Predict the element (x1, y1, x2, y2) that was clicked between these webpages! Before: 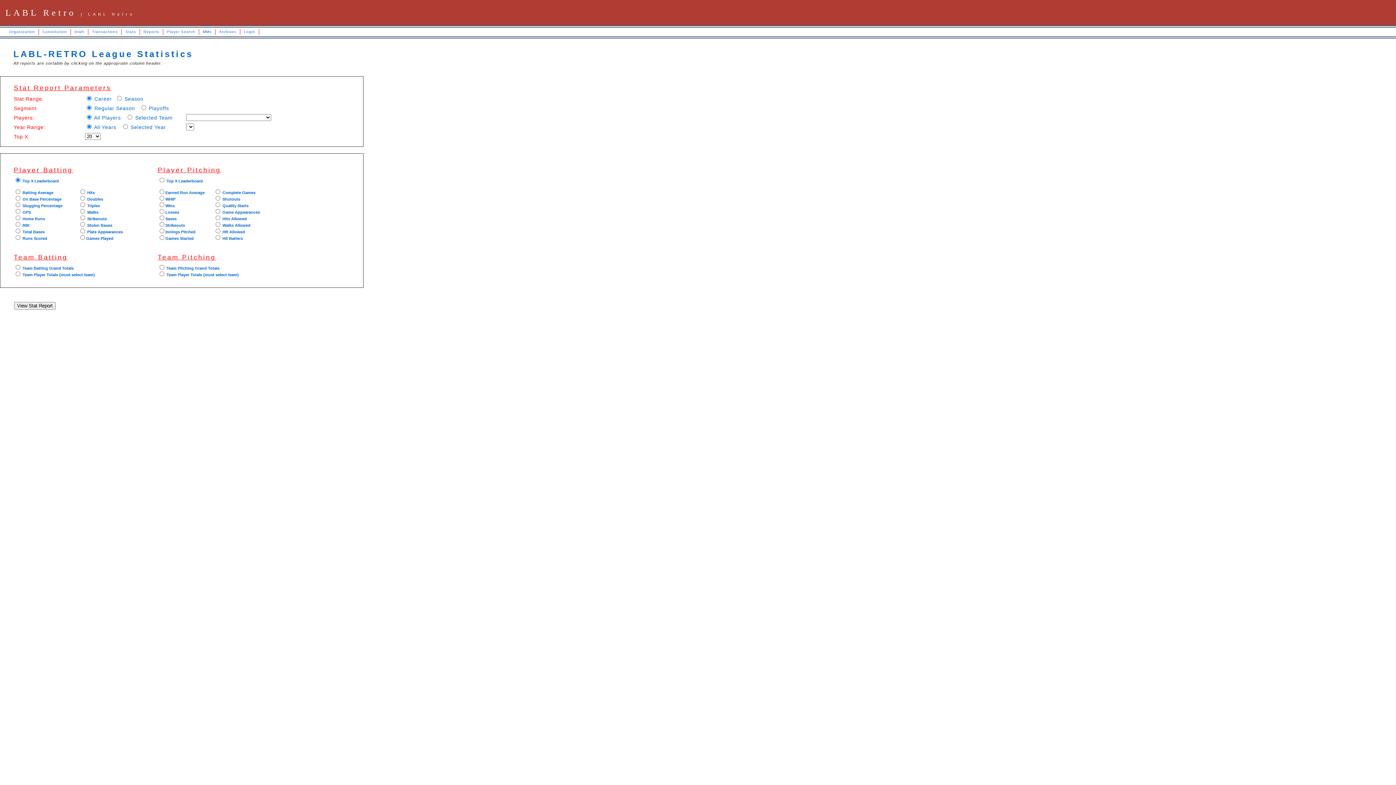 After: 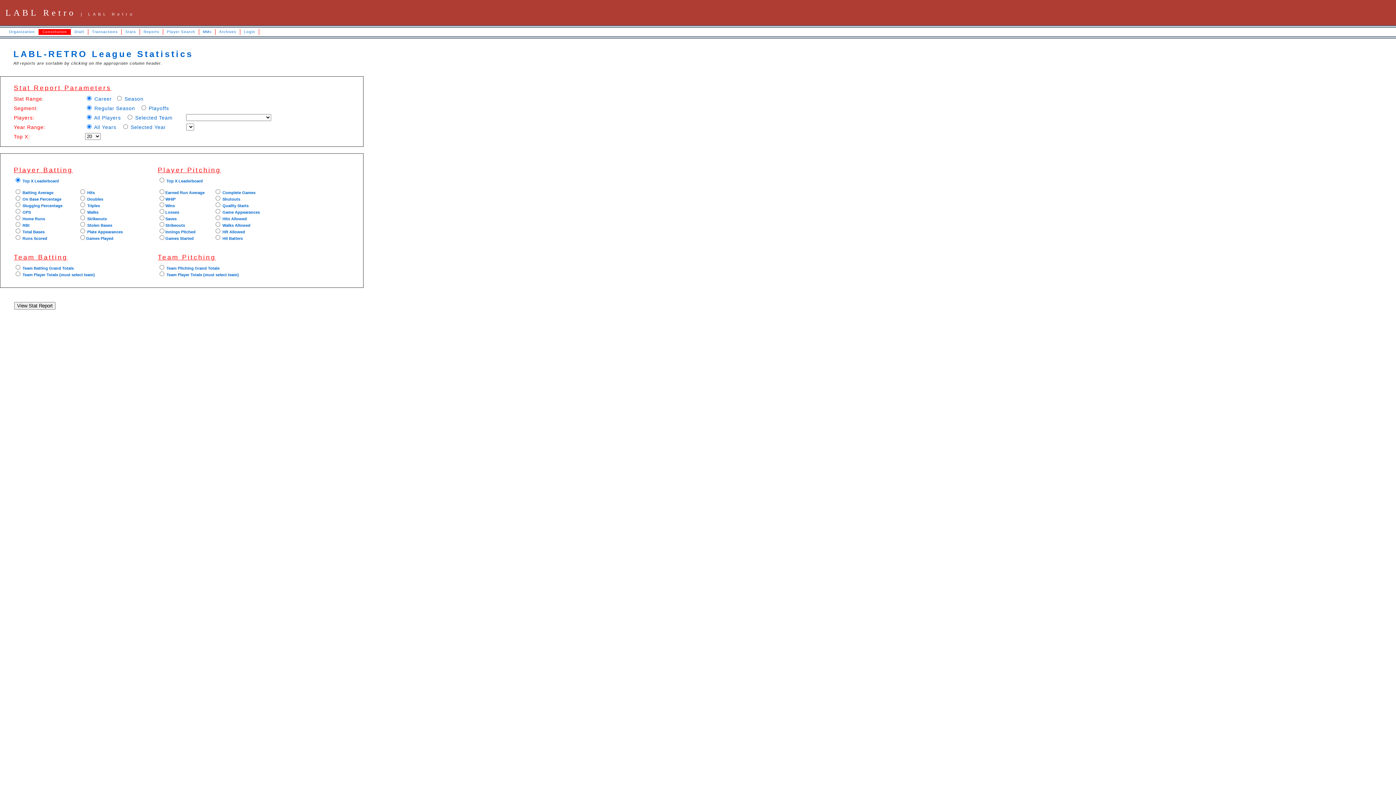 Action: label: Constitution bbox: (38, 29, 70, 34)